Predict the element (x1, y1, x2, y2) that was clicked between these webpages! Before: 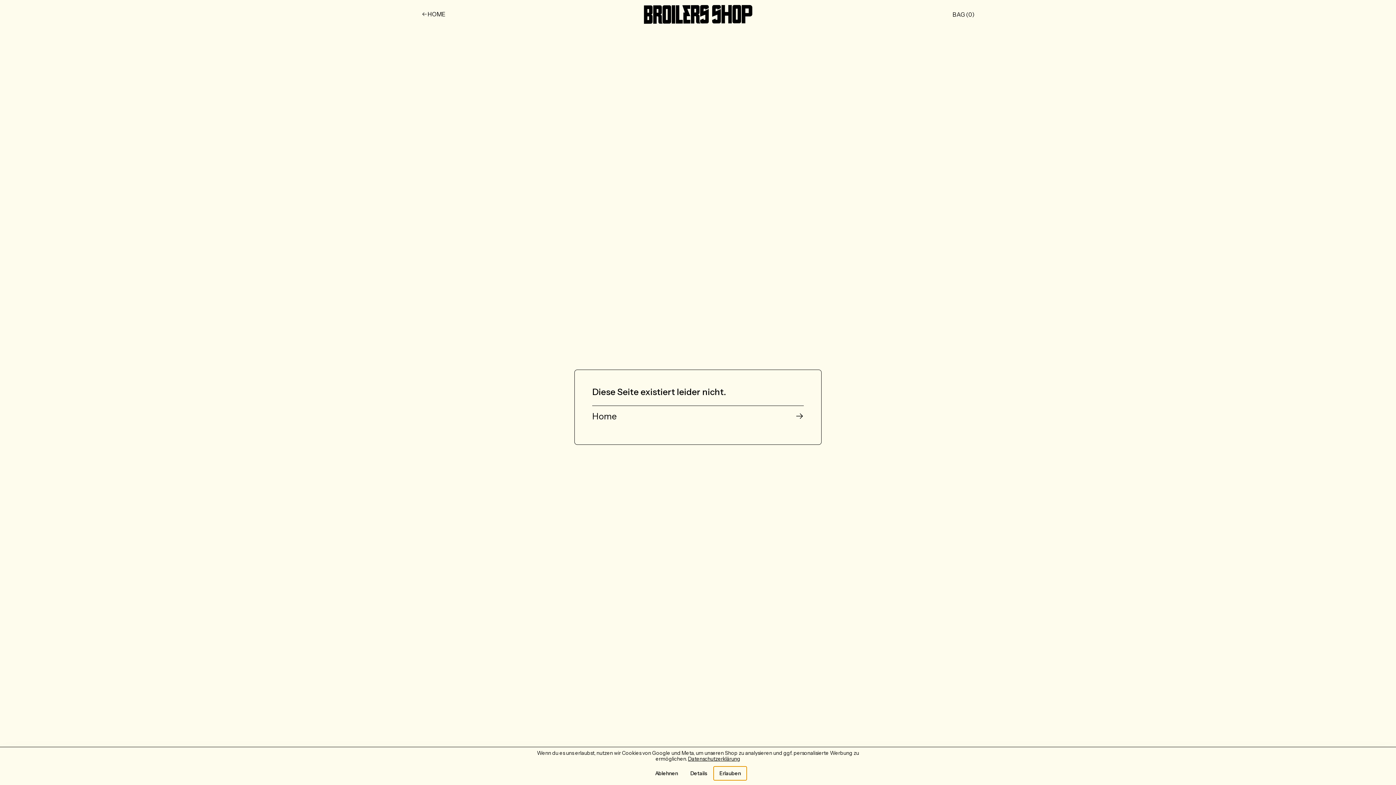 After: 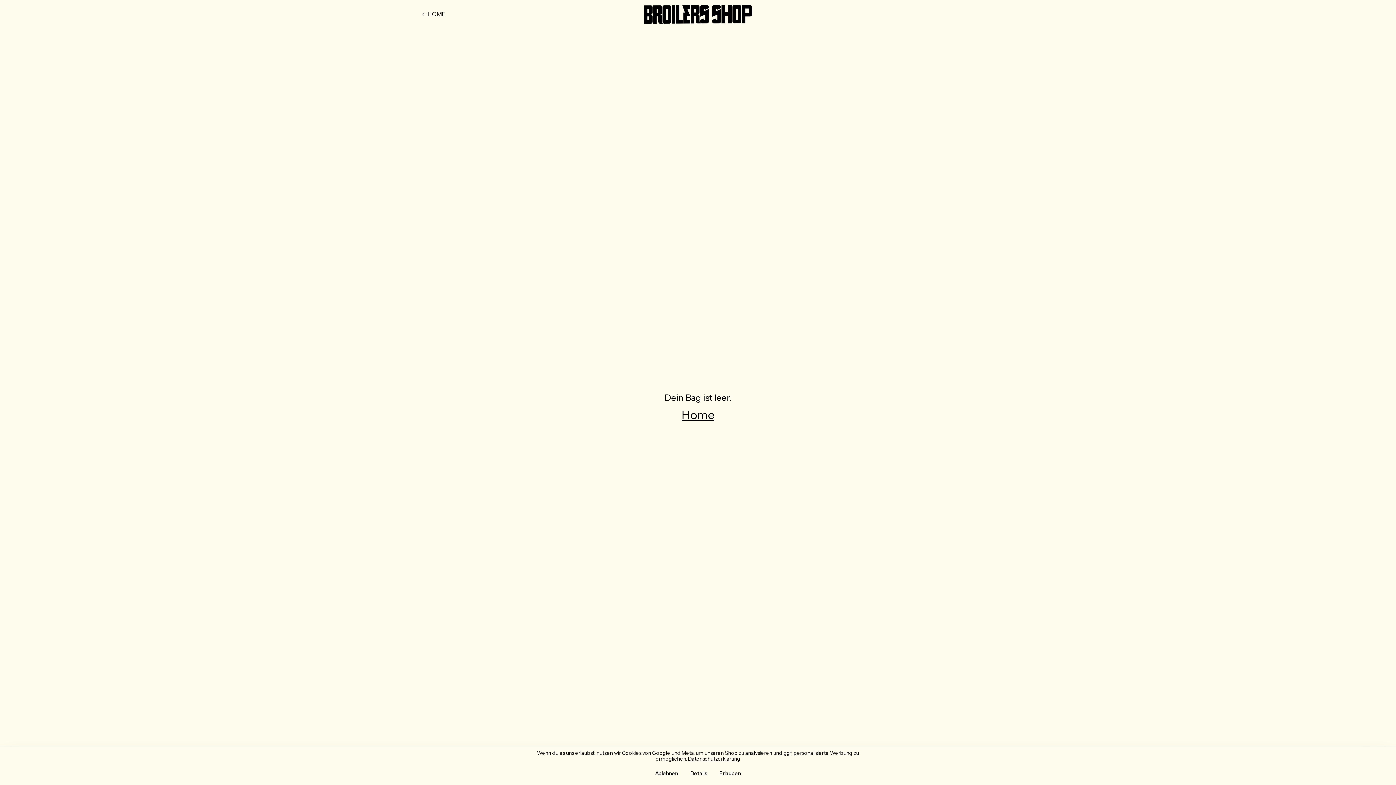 Action: bbox: (952, 11, 974, 17) label: BAG (0)